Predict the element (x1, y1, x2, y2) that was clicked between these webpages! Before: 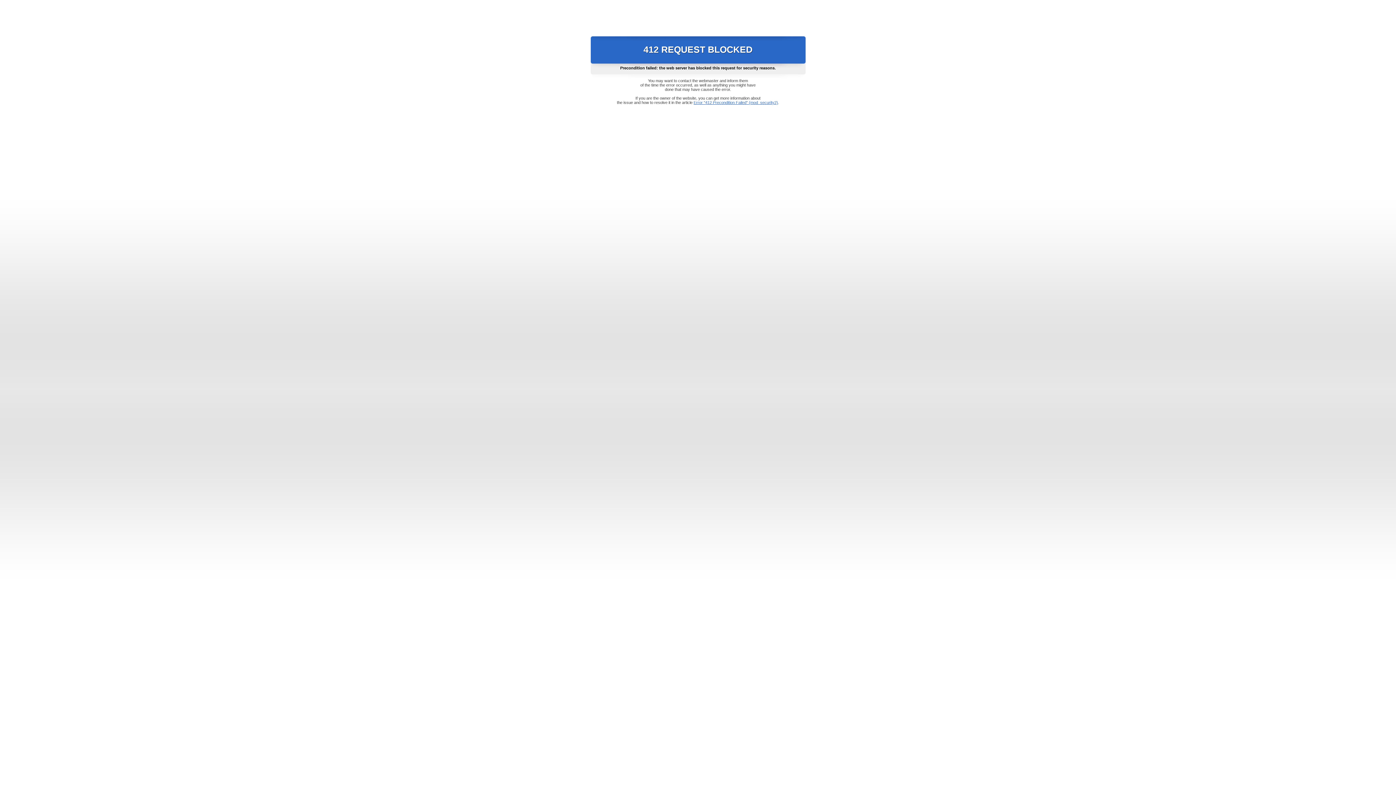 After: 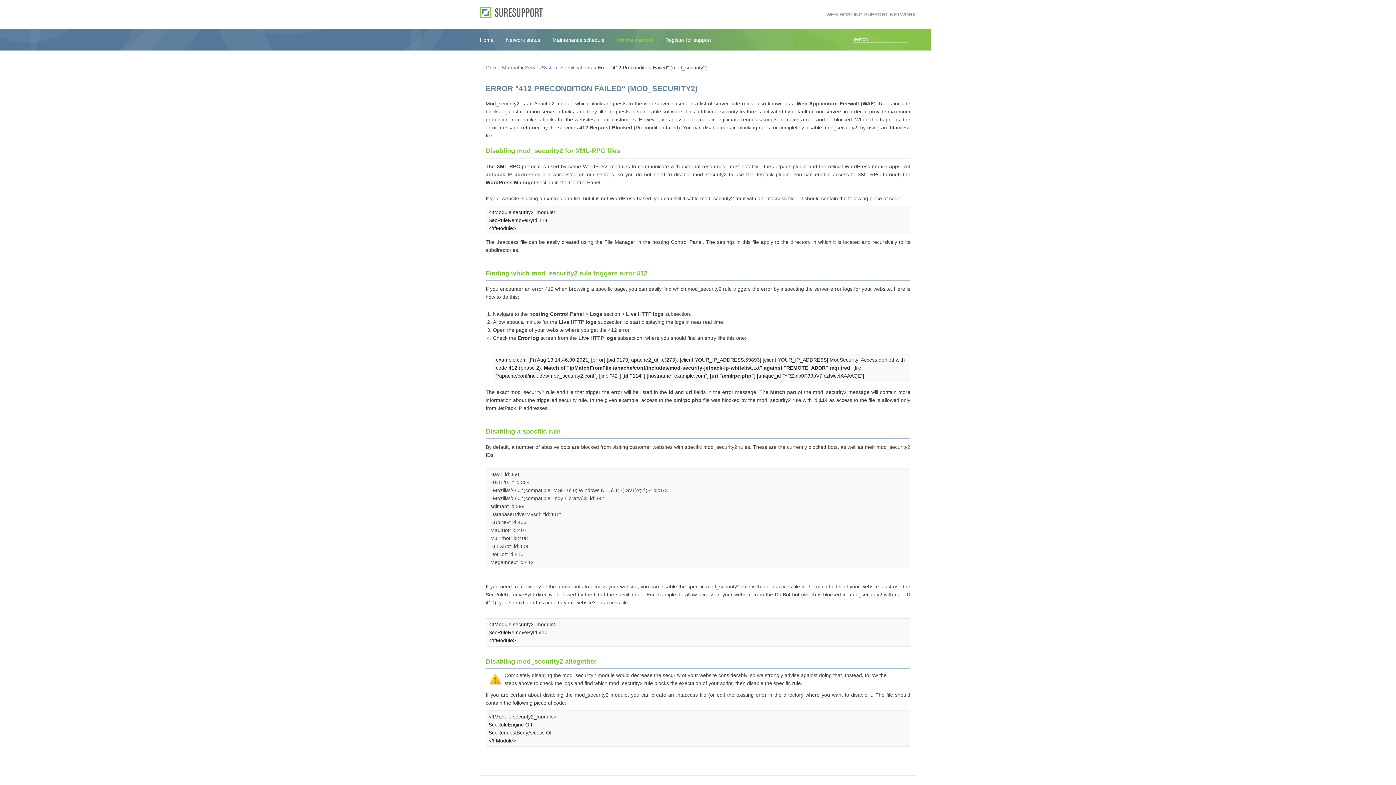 Action: bbox: (693, 100, 778, 104) label: Error "412 Precondition Failed" (mod_security2)